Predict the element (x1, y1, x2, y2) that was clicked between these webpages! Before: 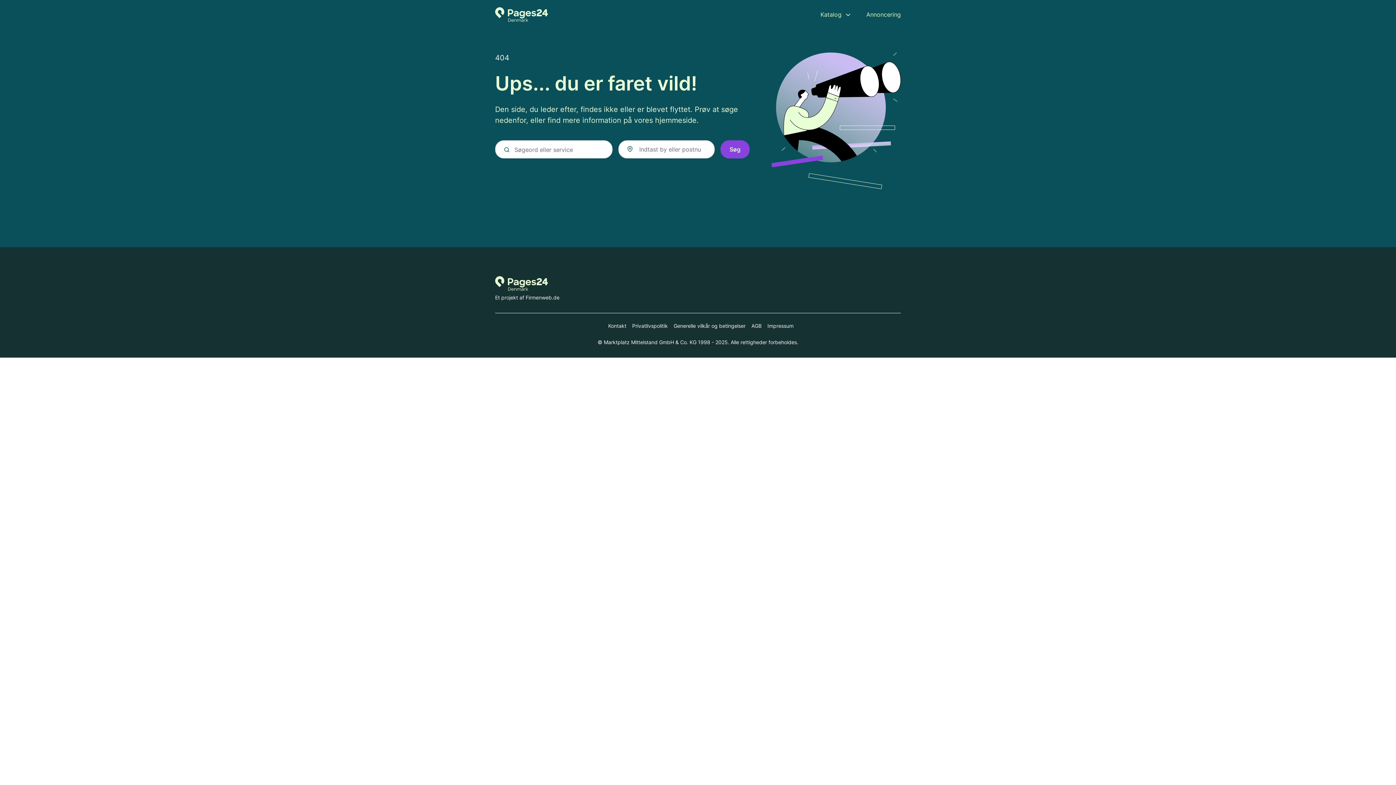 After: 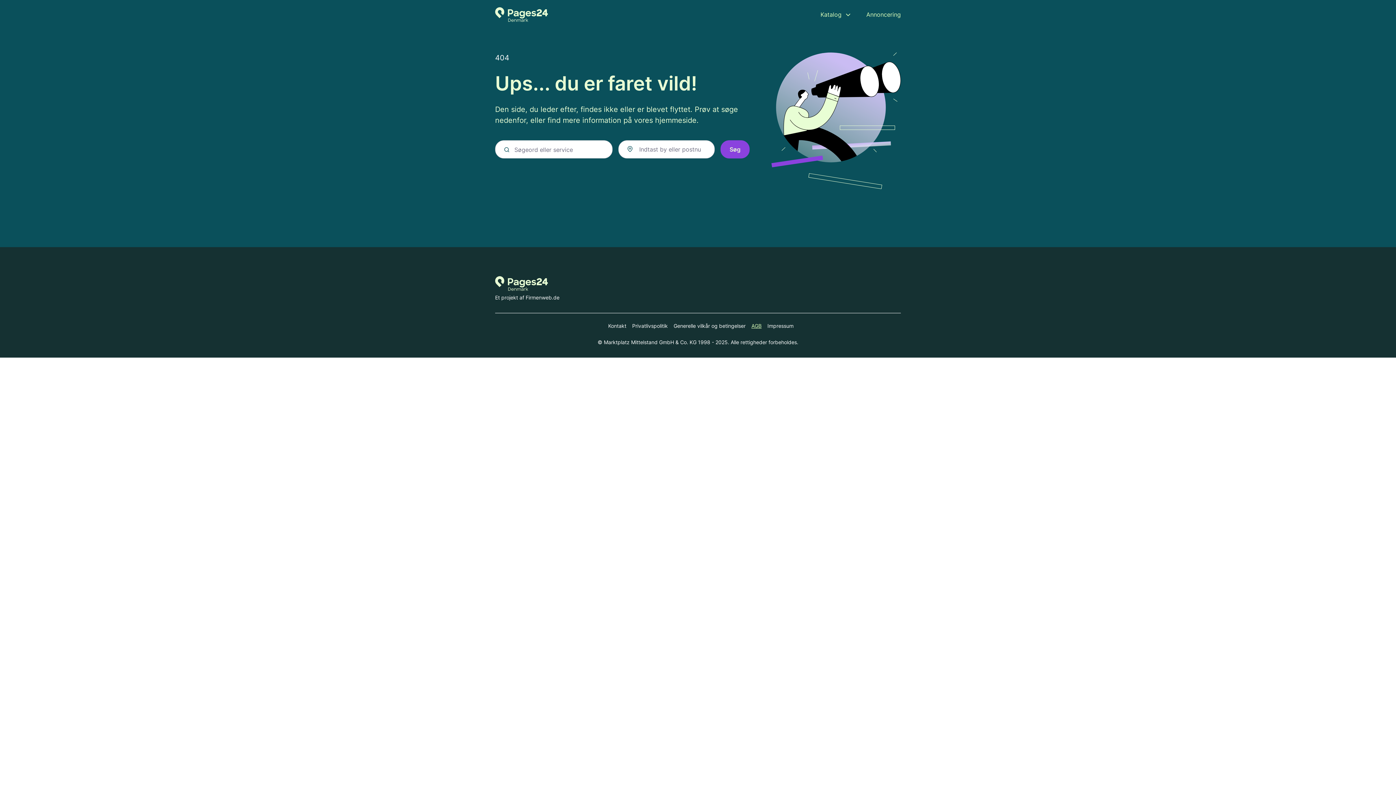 Action: bbox: (745, 322, 761, 329) label: AGB